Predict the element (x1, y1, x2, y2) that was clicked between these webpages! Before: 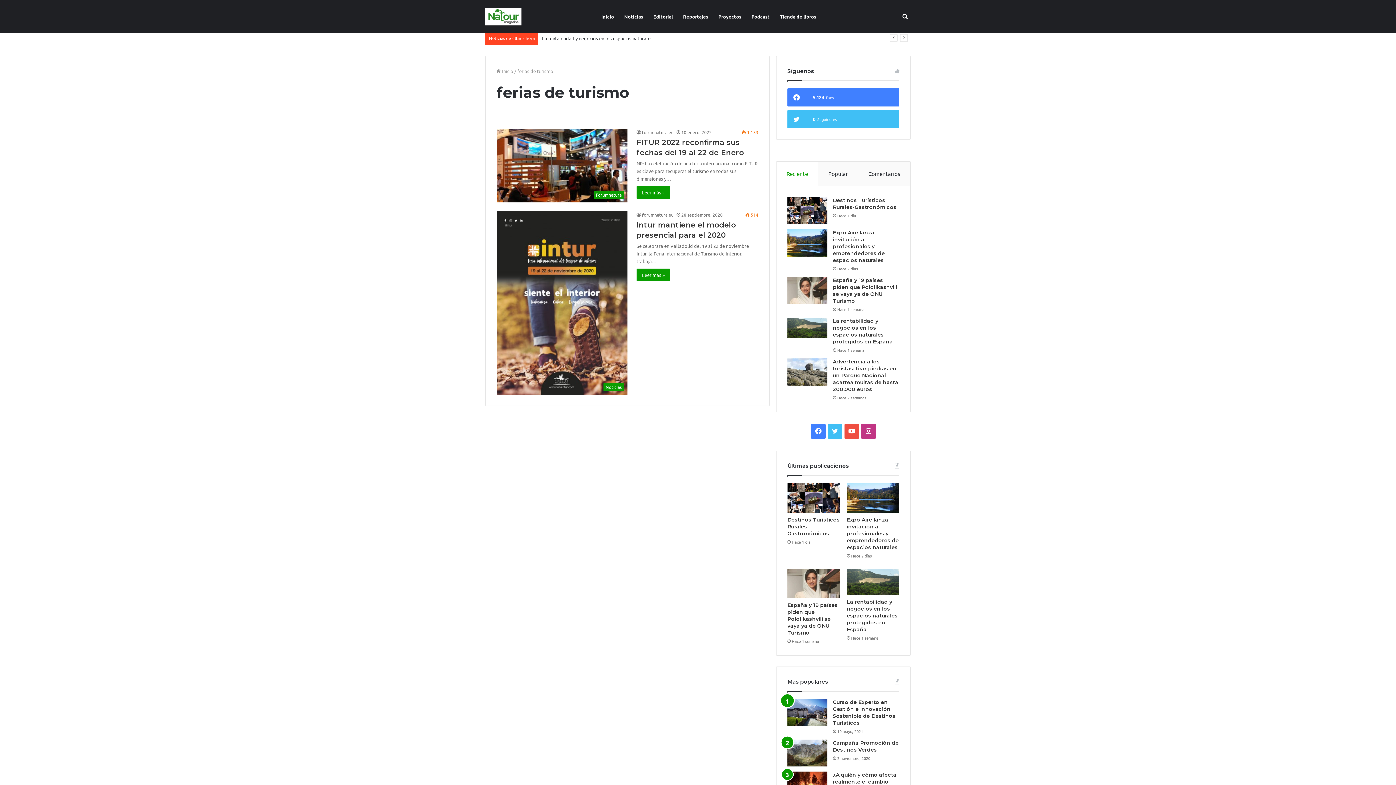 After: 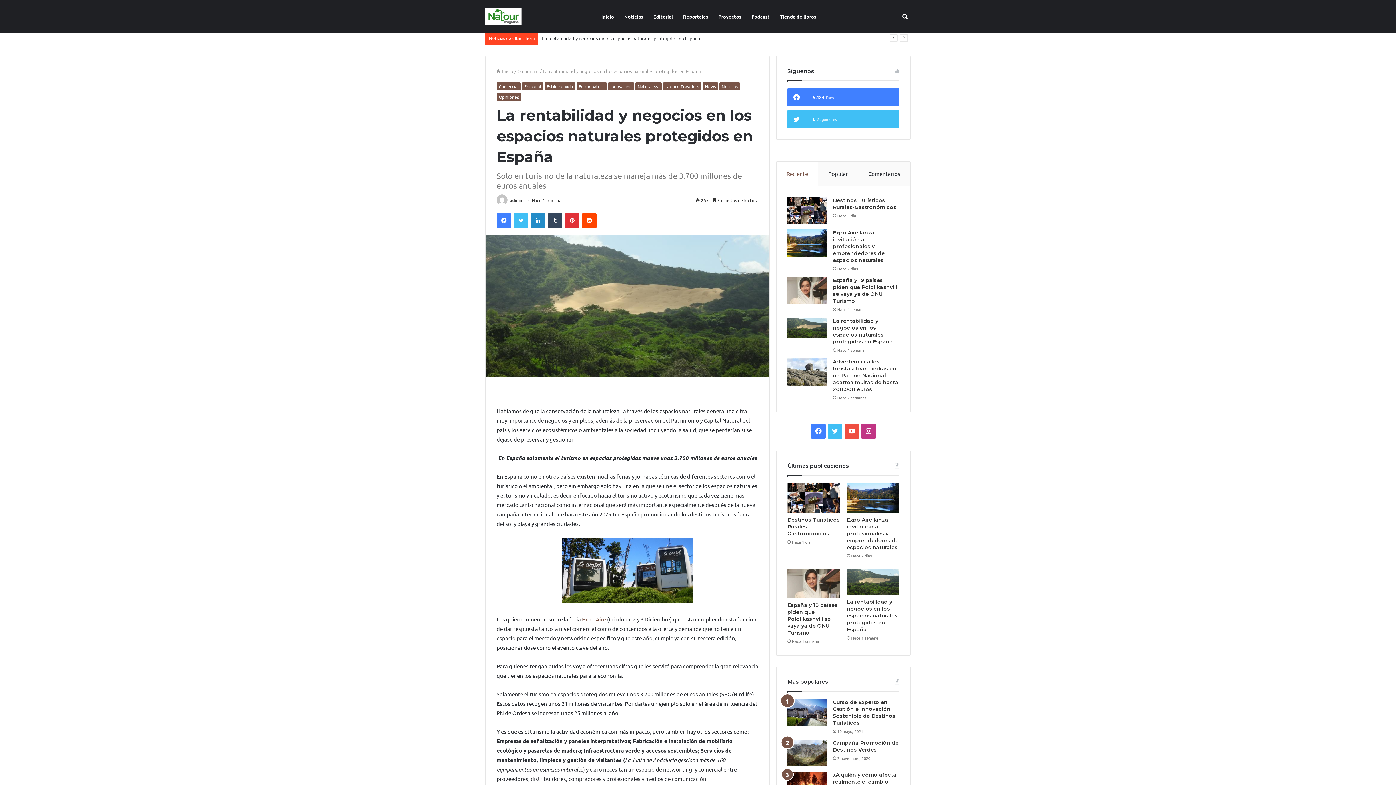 Action: label: La rentabilidad y negocios en los espacios naturales protegidos en España bbox: (787, 317, 827, 337)